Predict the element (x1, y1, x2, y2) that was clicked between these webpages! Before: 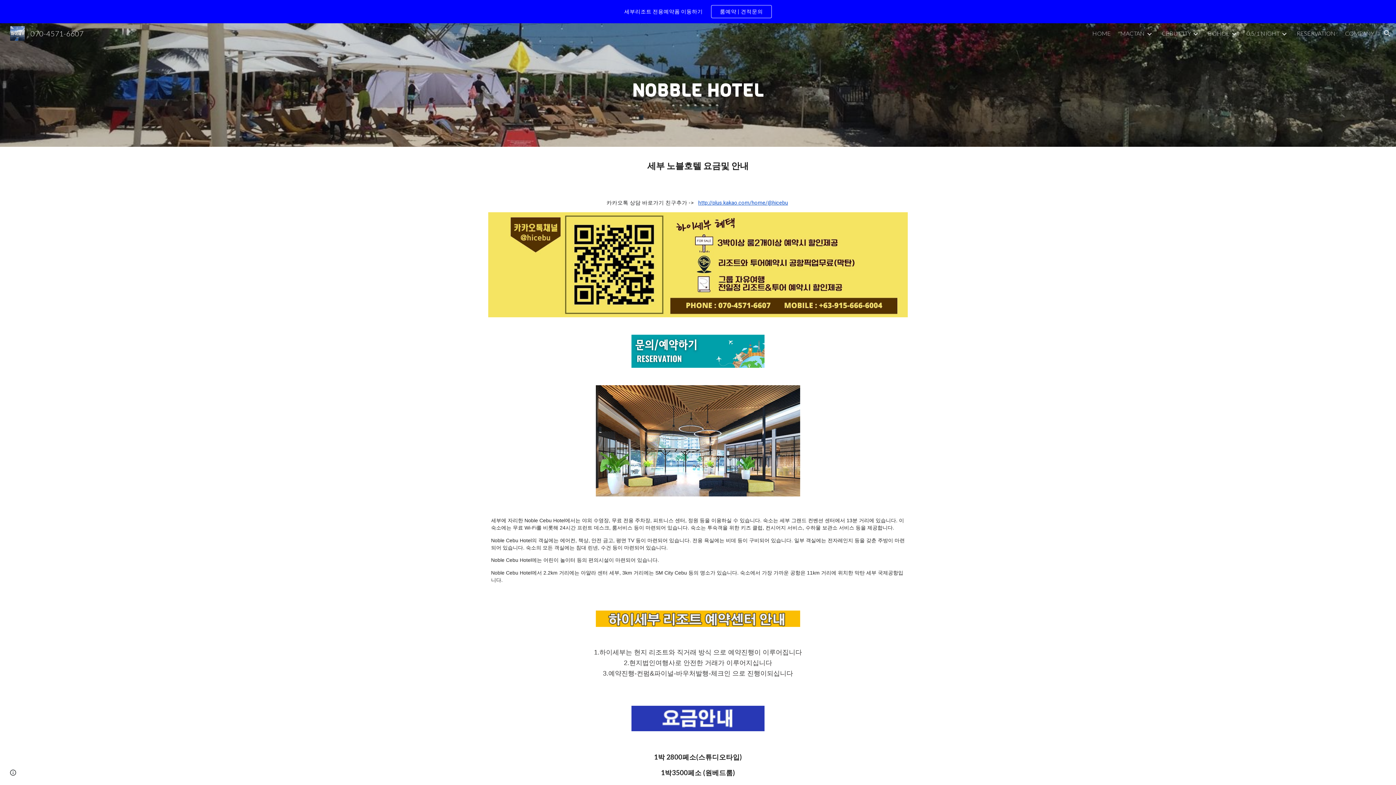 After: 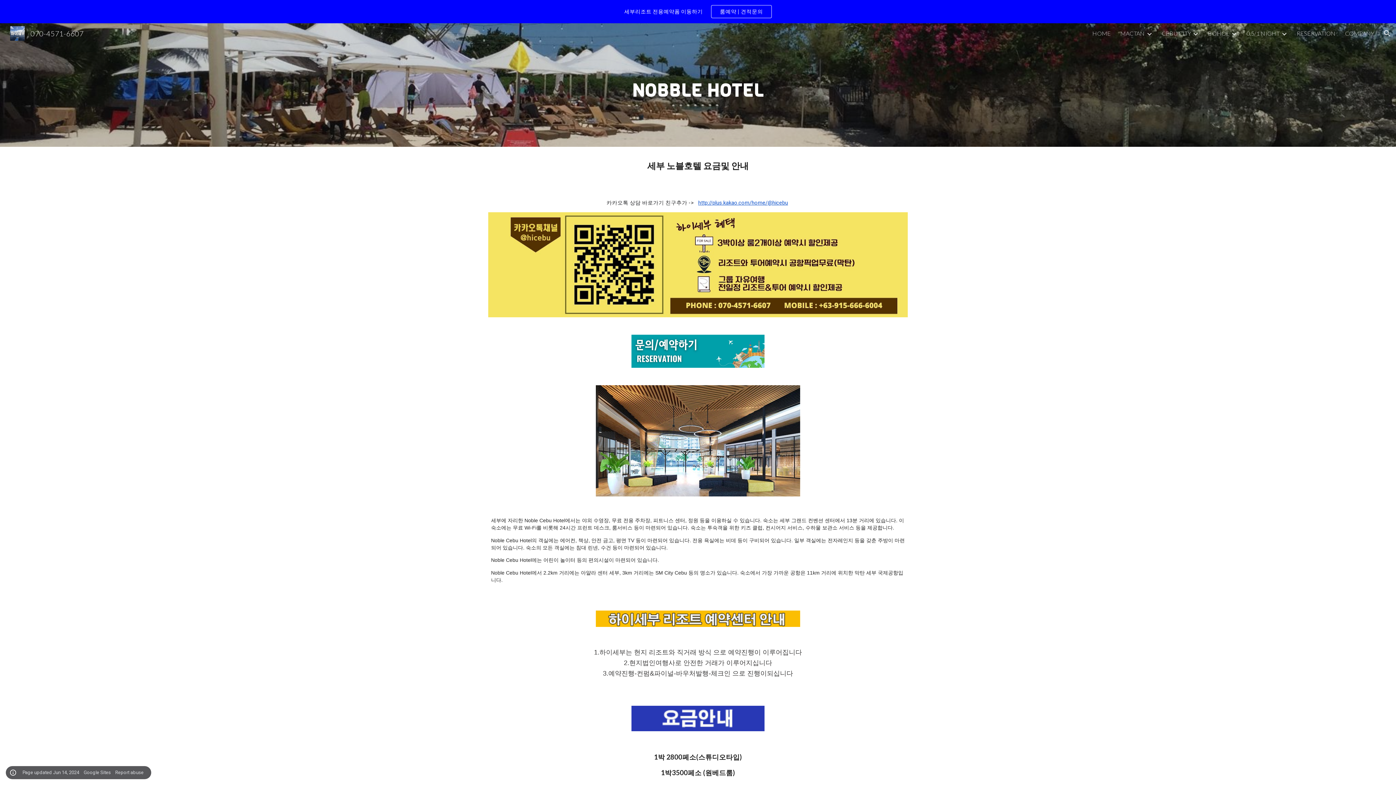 Action: label: Site actions bbox: (8, 768, 18, 778)